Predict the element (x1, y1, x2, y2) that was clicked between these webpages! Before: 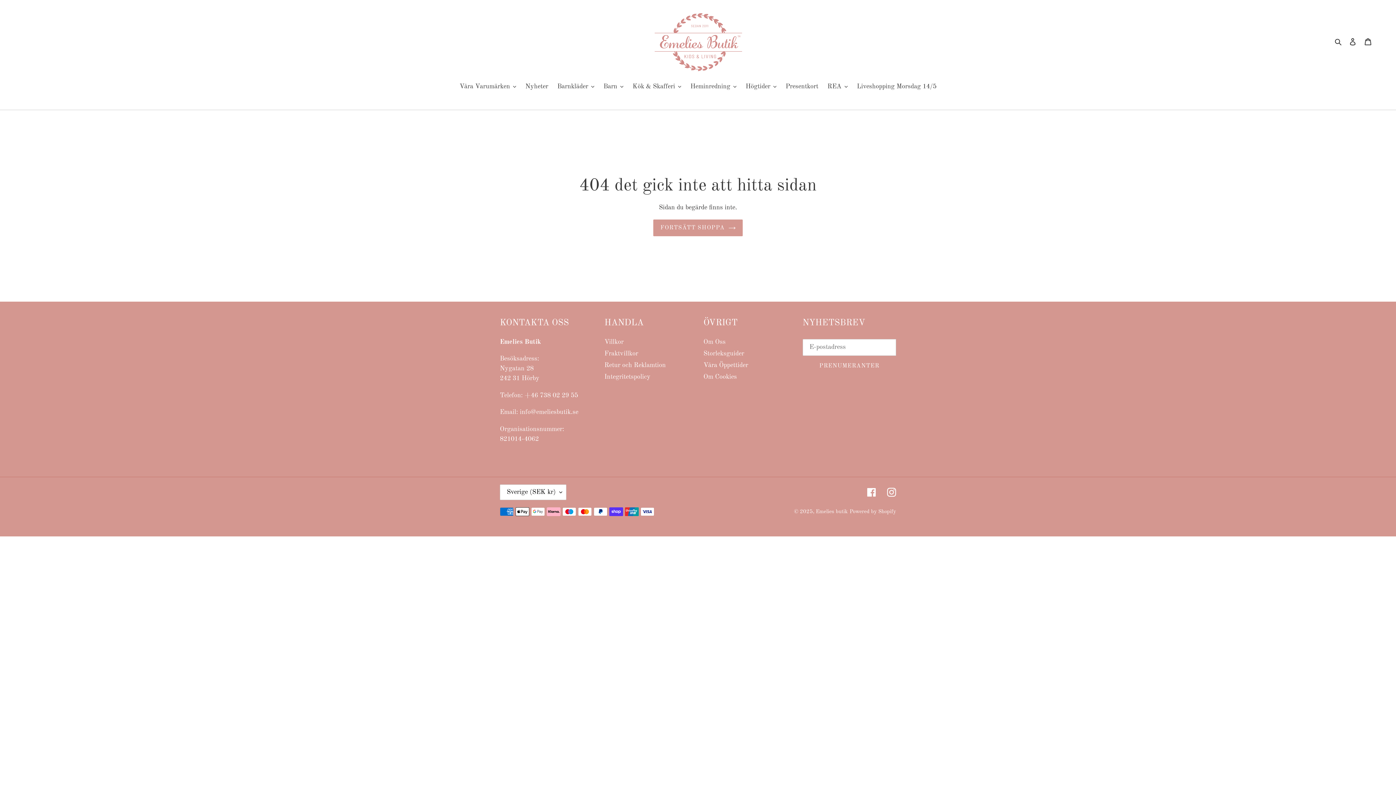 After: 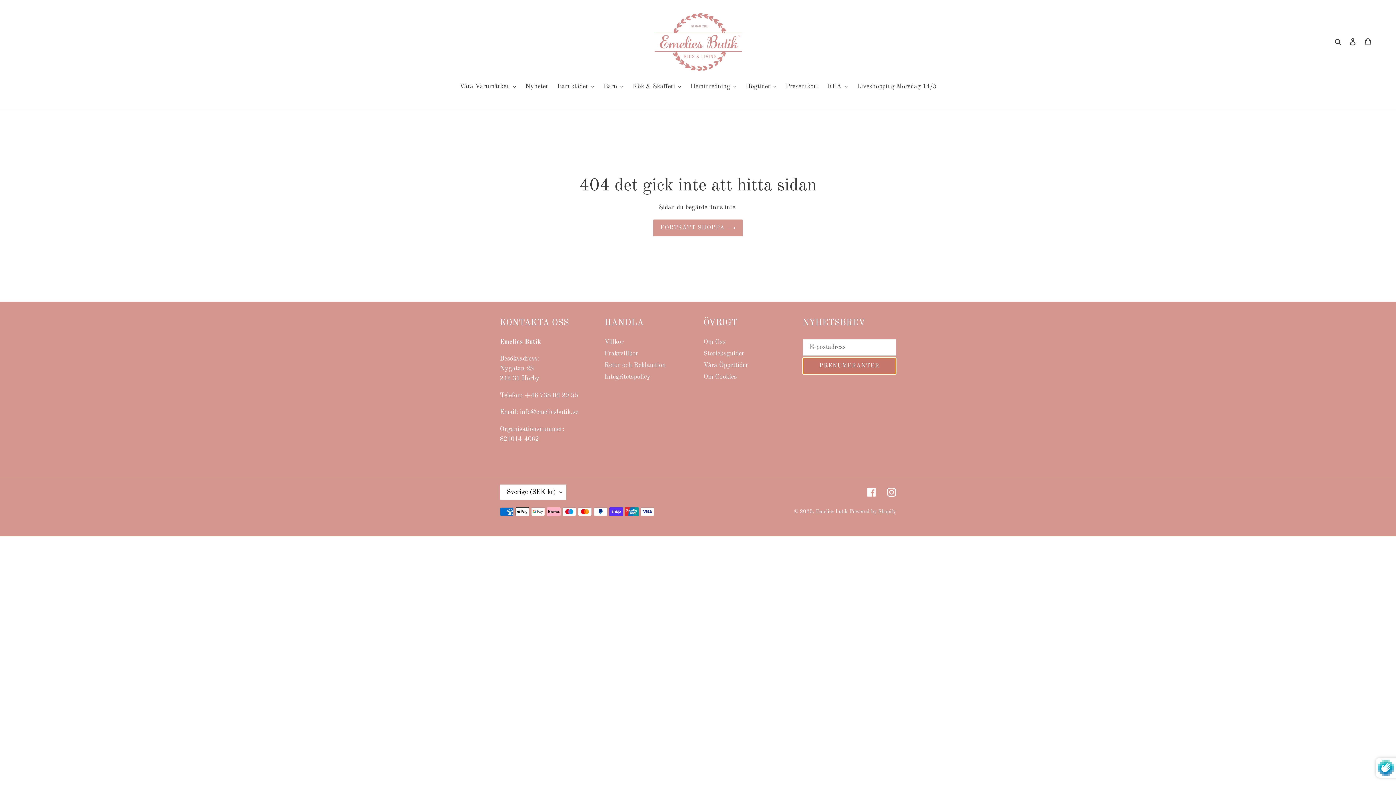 Action: bbox: (802, 357, 896, 374) label: PRENUMERANTER